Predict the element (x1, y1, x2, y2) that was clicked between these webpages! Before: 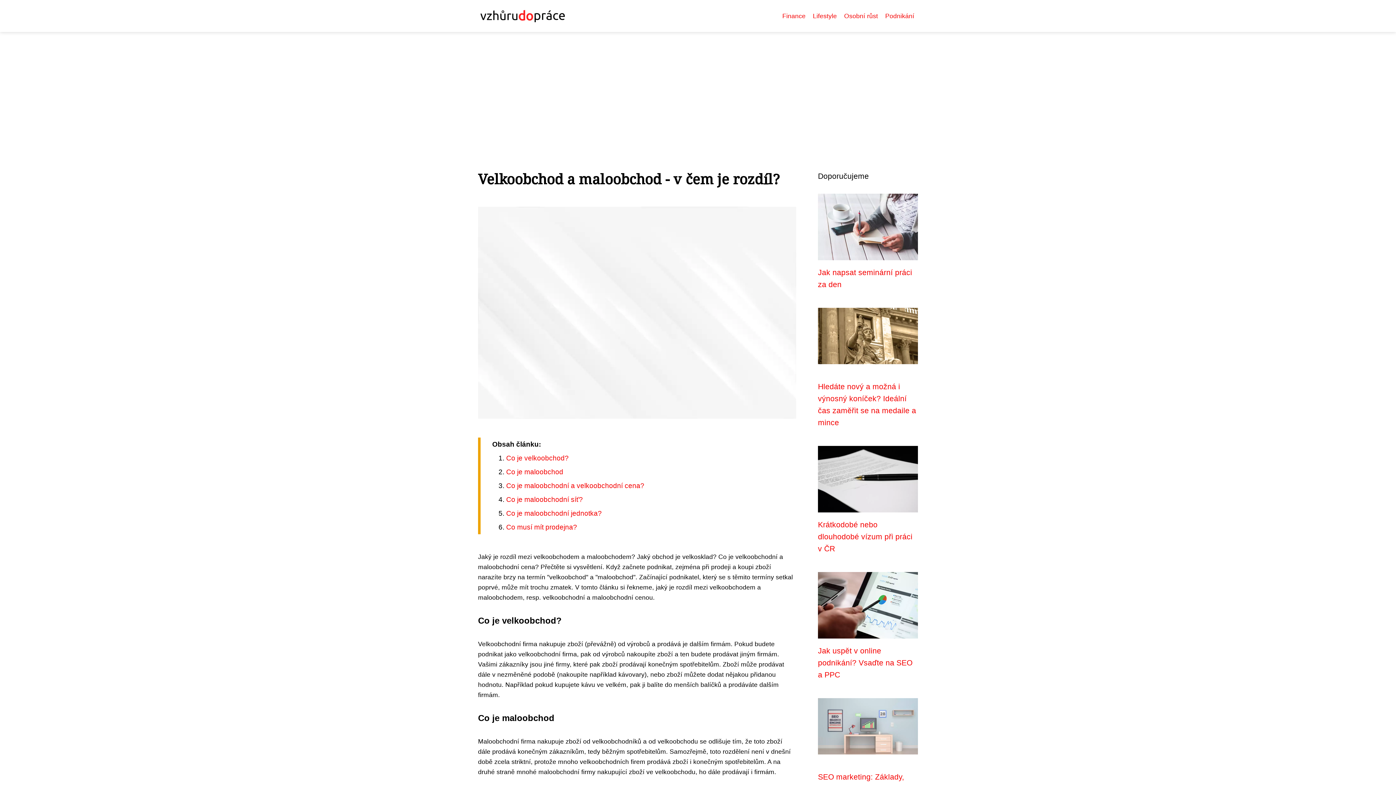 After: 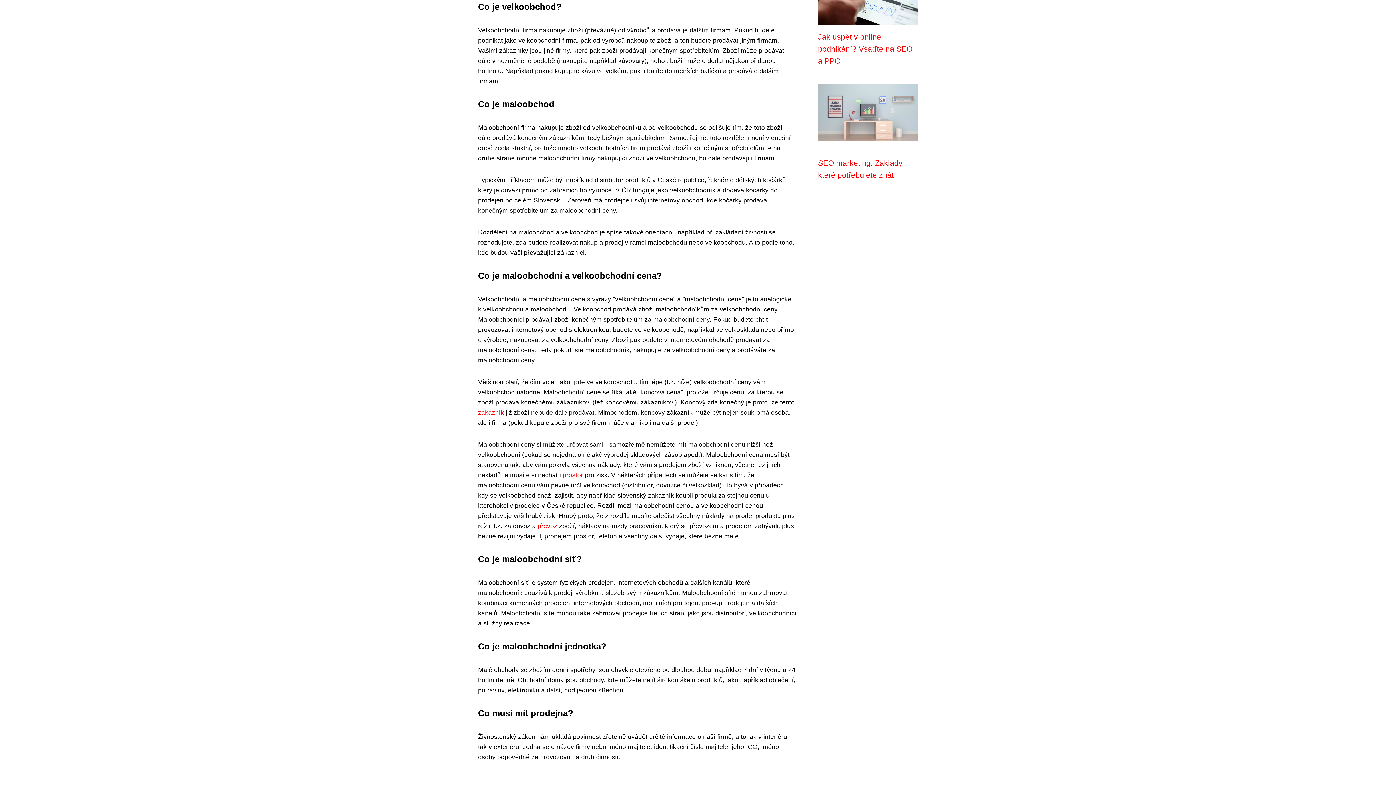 Action: bbox: (506, 454, 568, 462) label: Co je velkoobchod?